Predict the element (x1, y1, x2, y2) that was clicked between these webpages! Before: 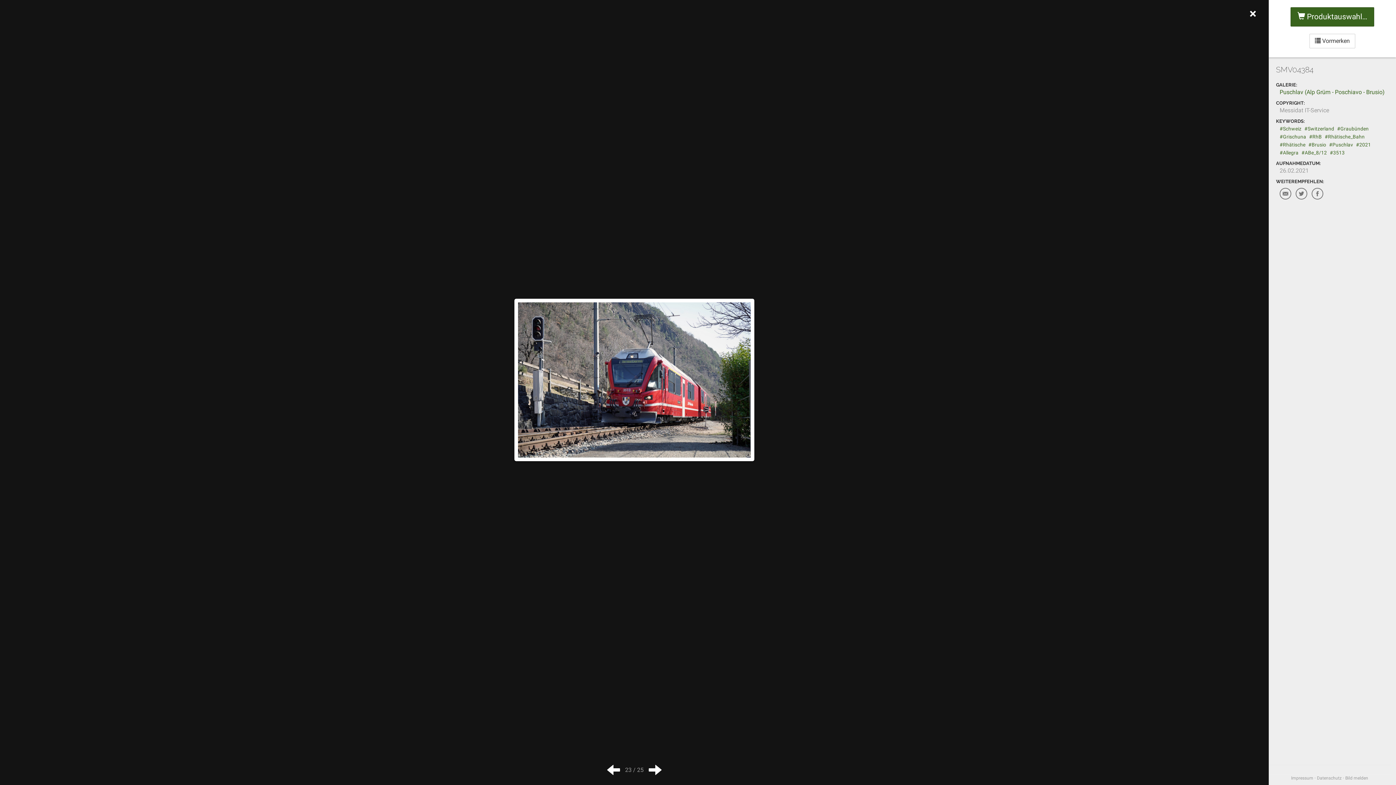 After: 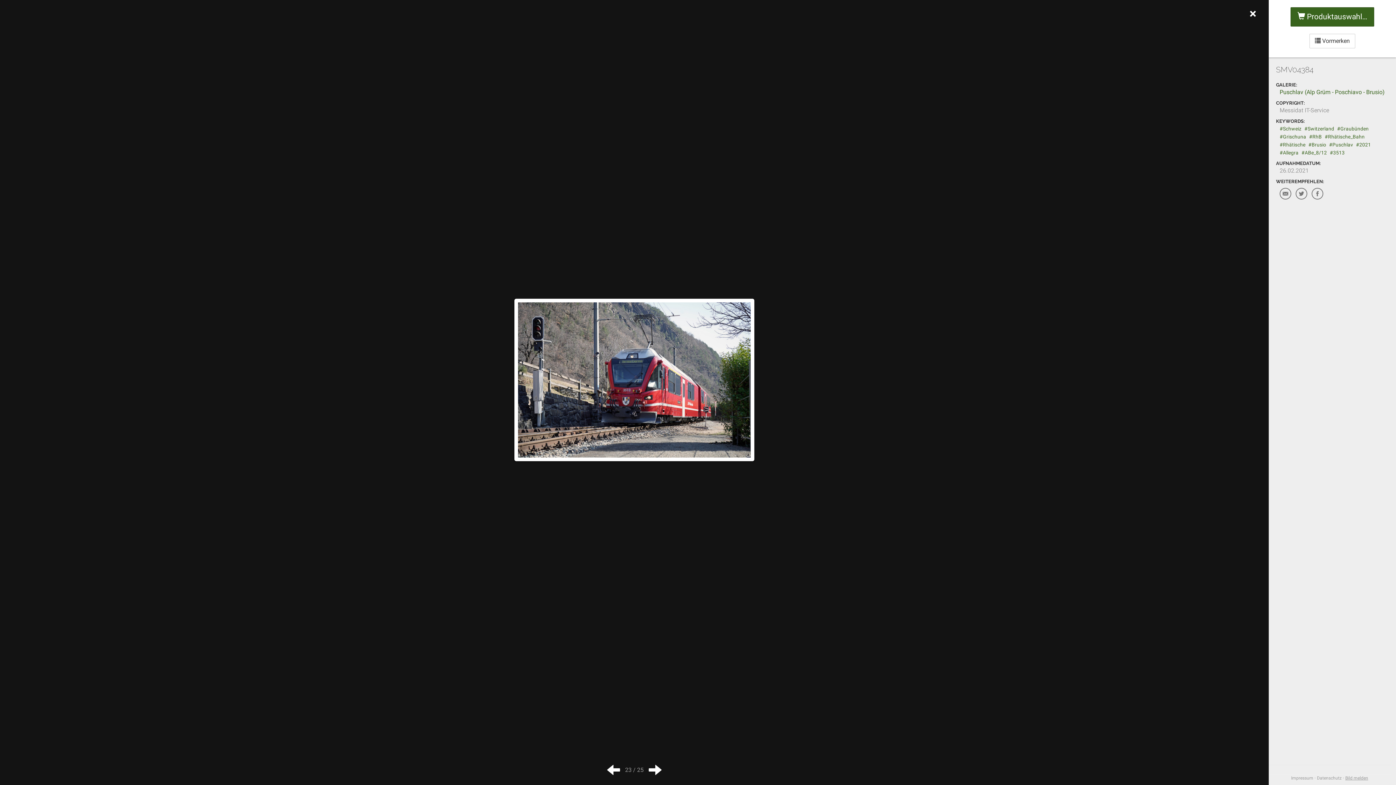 Action: bbox: (1345, 776, 1368, 781) label: Bild melden